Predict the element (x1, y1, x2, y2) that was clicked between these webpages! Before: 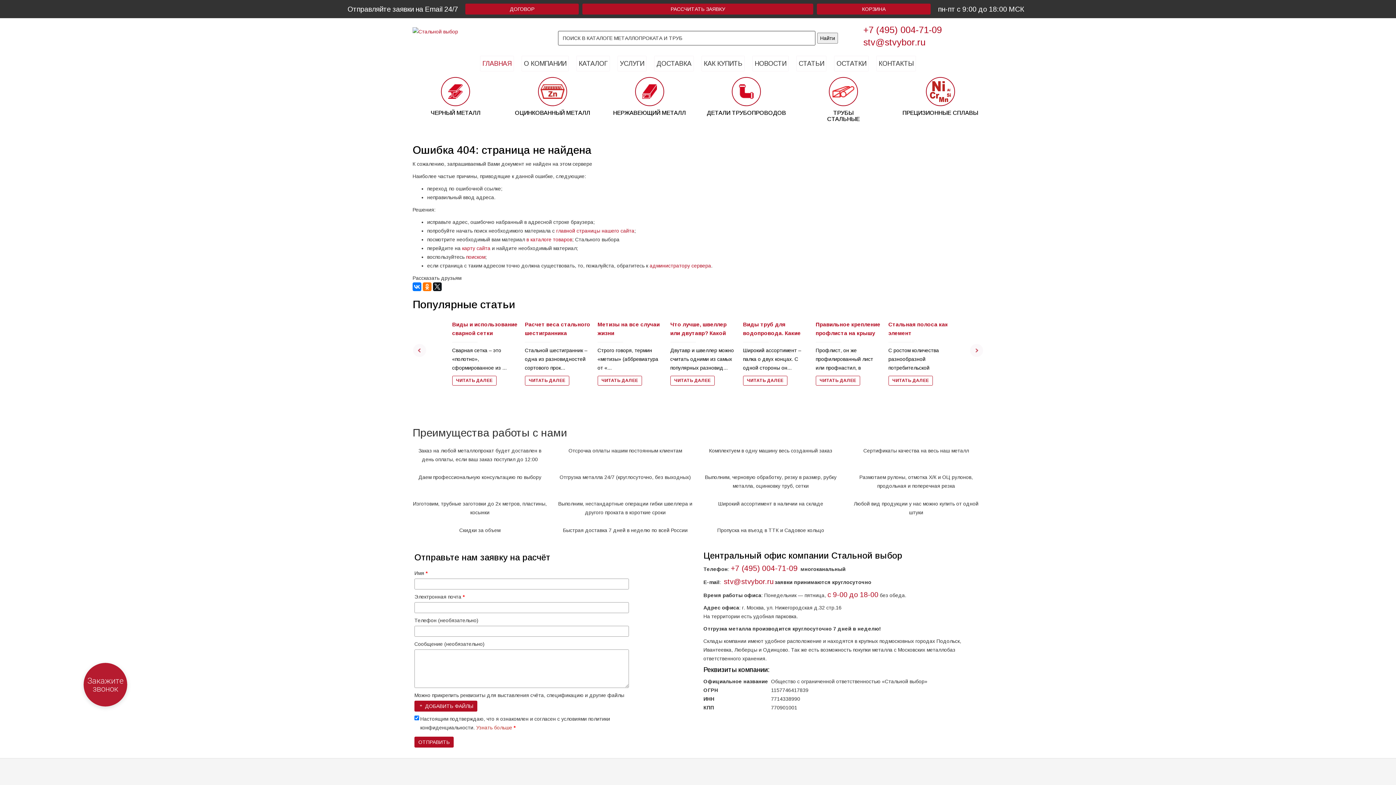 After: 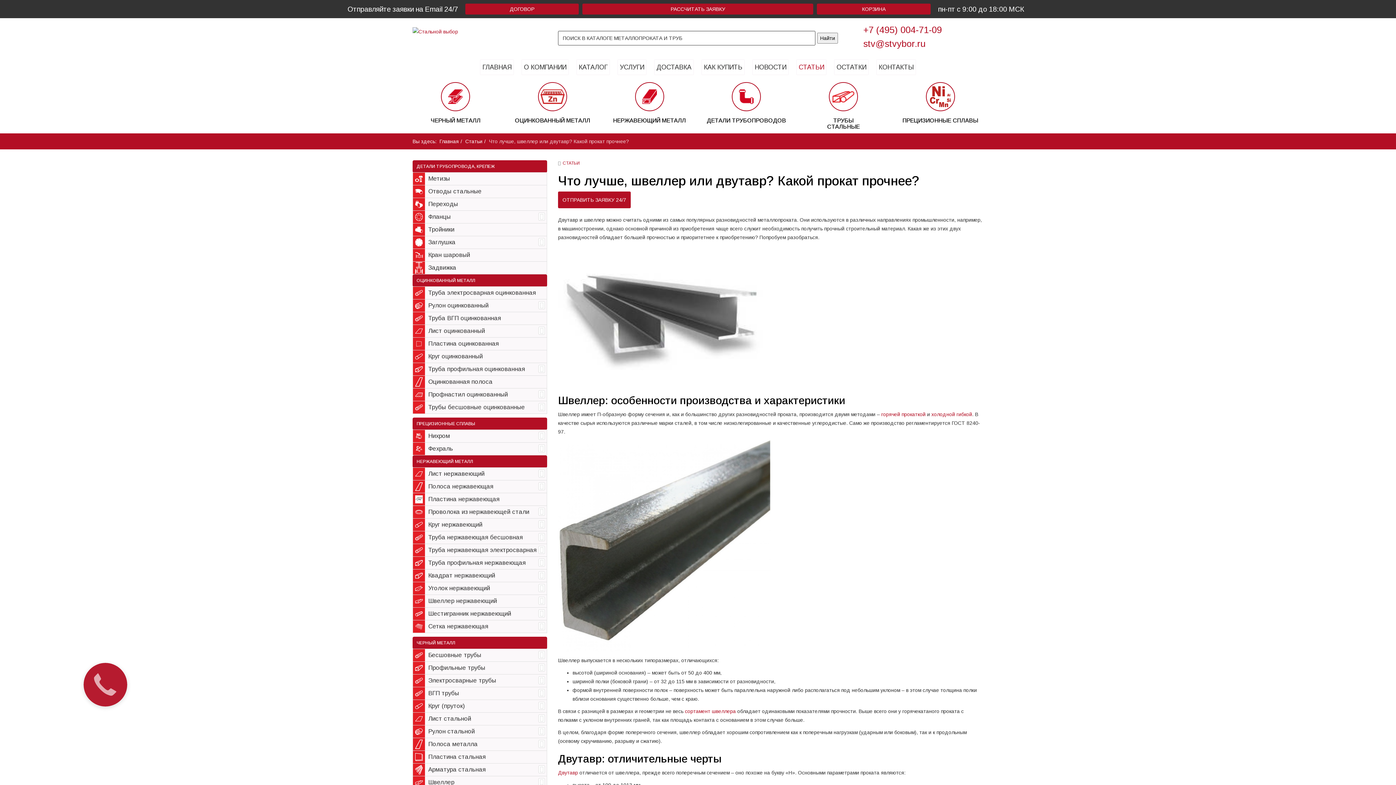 Action: label: ЧИТАТЬ ДАЛЕЕ bbox: (888, 376, 933, 385)